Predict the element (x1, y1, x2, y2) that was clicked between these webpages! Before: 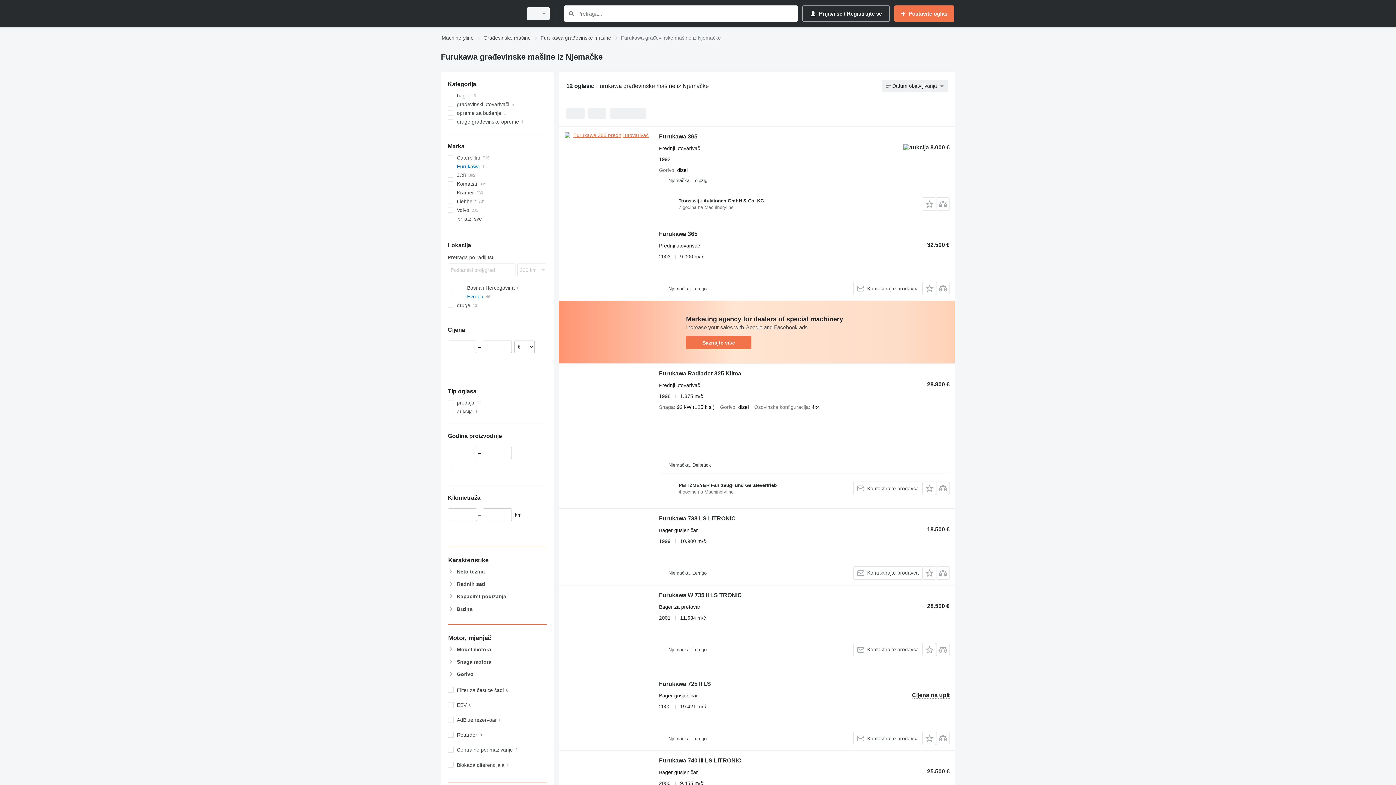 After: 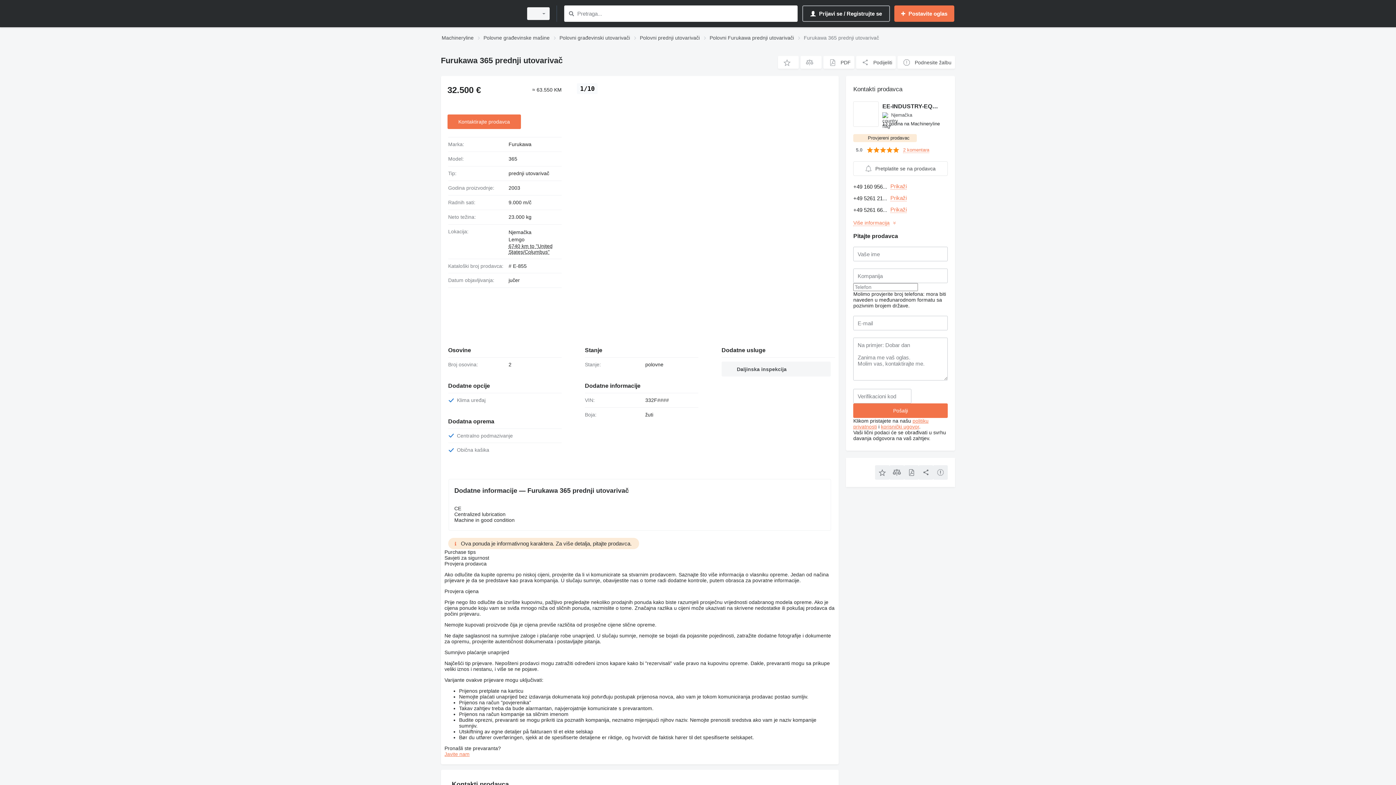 Action: bbox: (564, 229, 651, 295)